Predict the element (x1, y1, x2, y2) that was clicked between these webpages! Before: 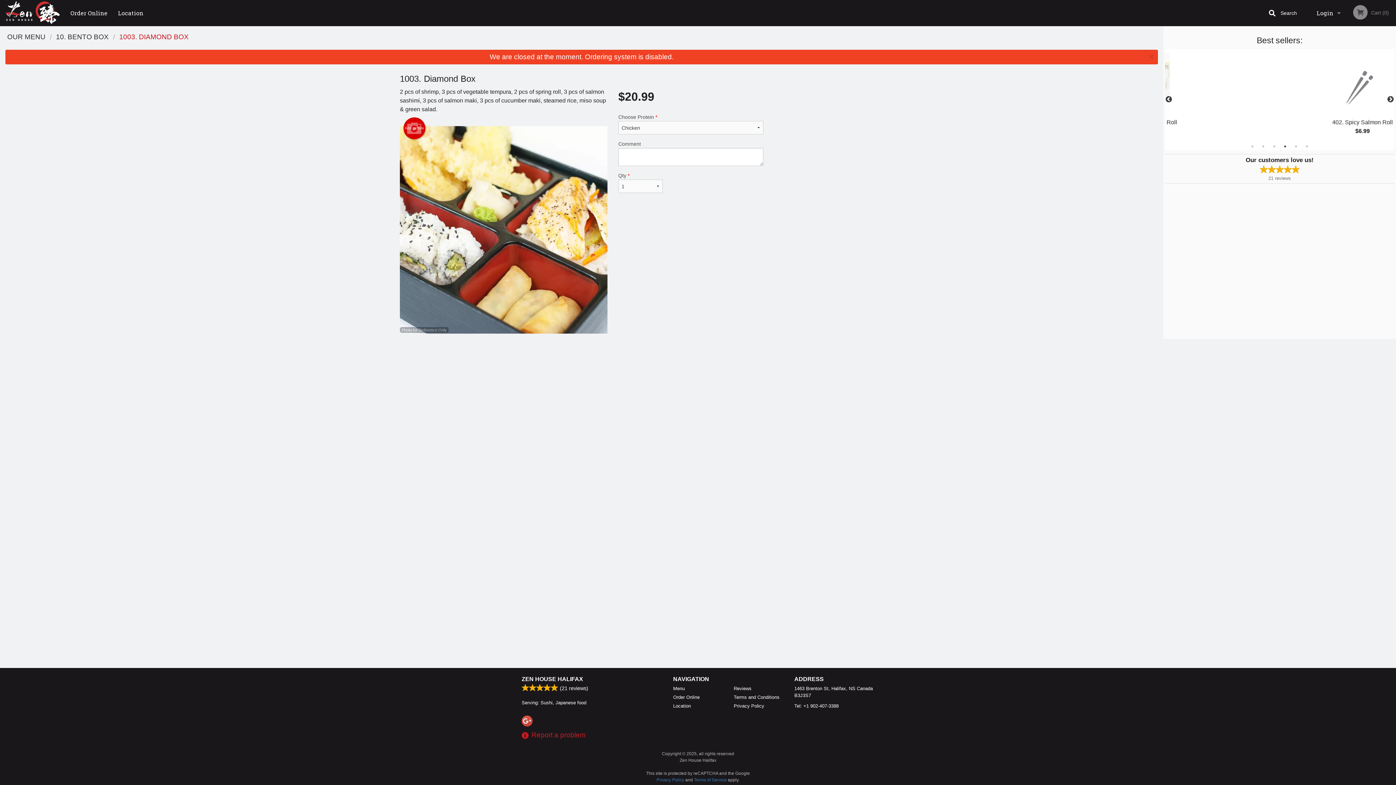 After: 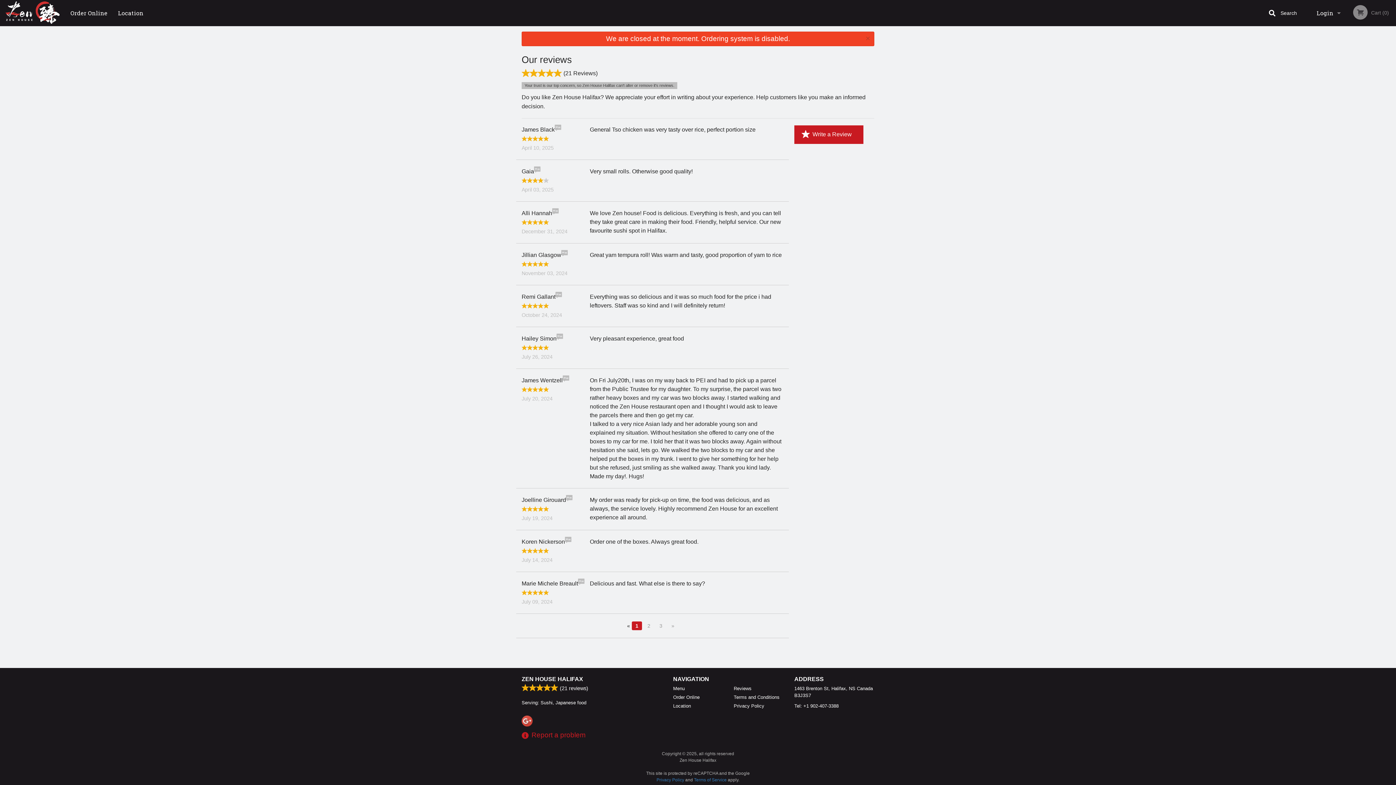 Action: bbox: (733, 685, 783, 692) label: Reviews